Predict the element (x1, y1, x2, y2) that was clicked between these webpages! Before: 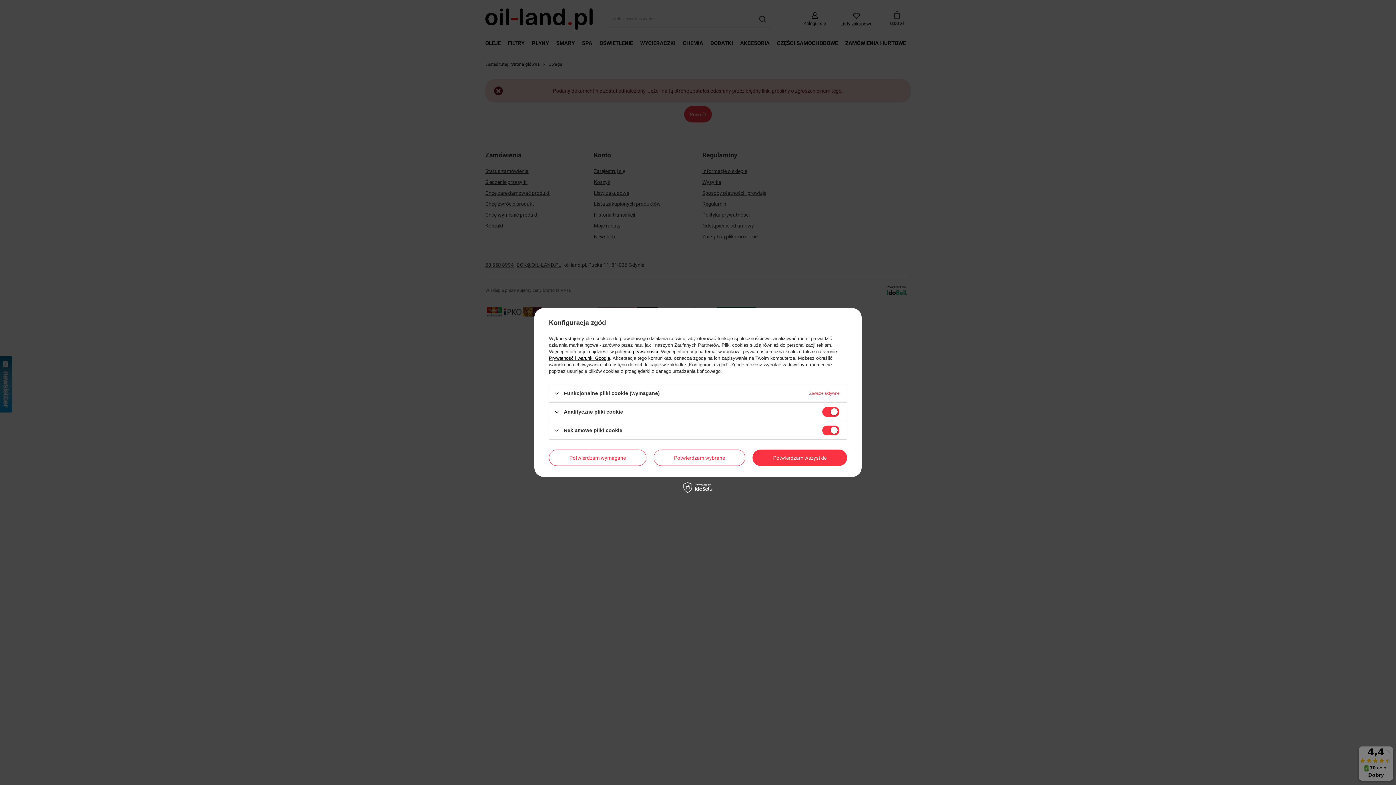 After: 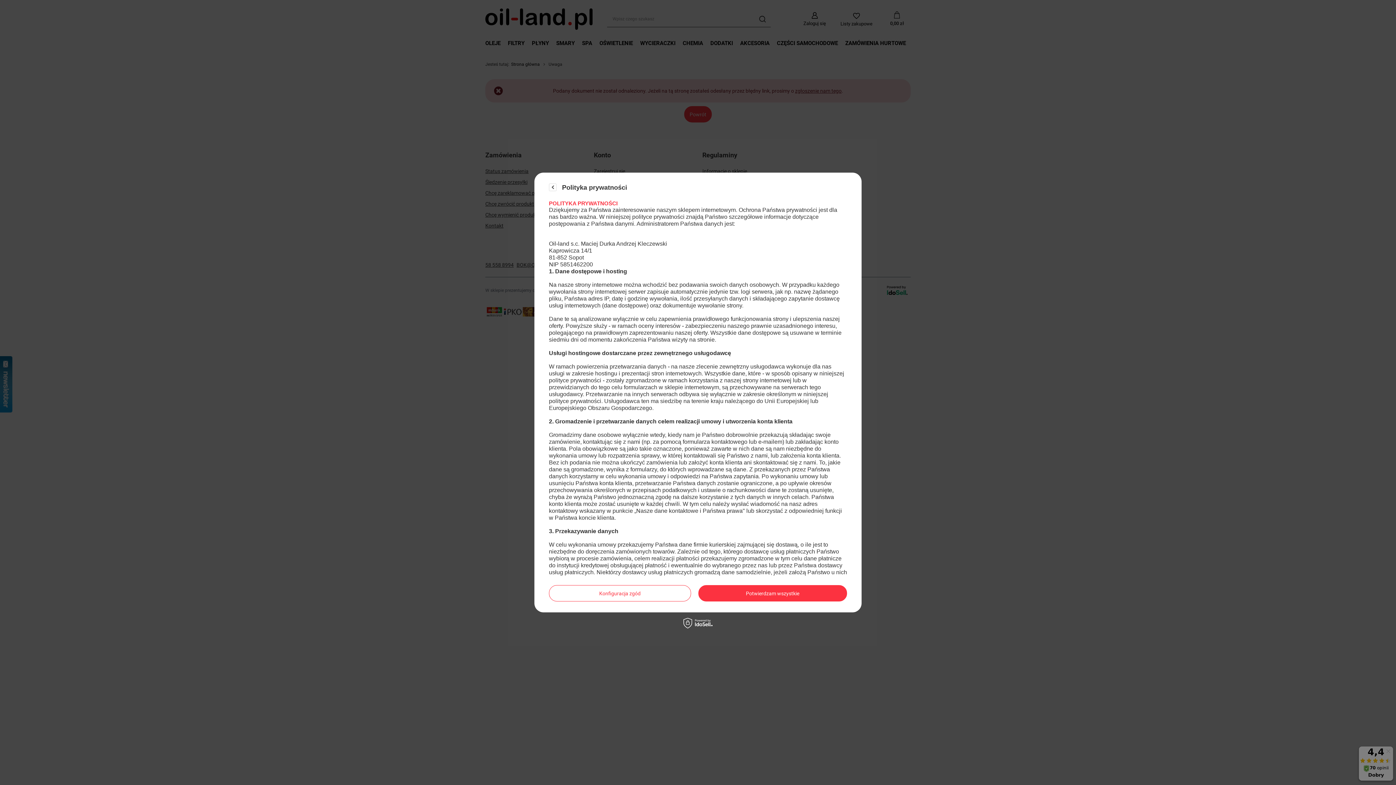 Action: bbox: (615, 349, 658, 354) label: polityce prywatności